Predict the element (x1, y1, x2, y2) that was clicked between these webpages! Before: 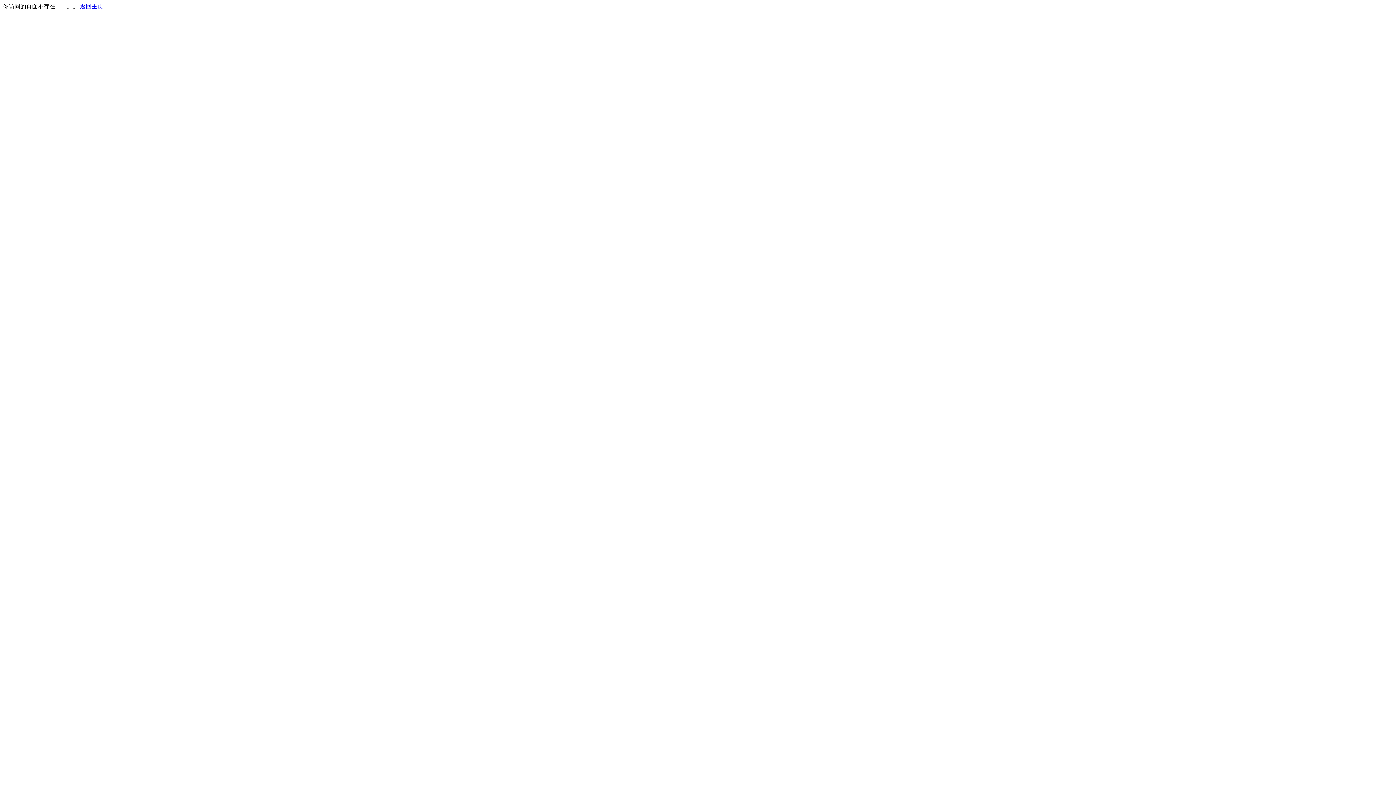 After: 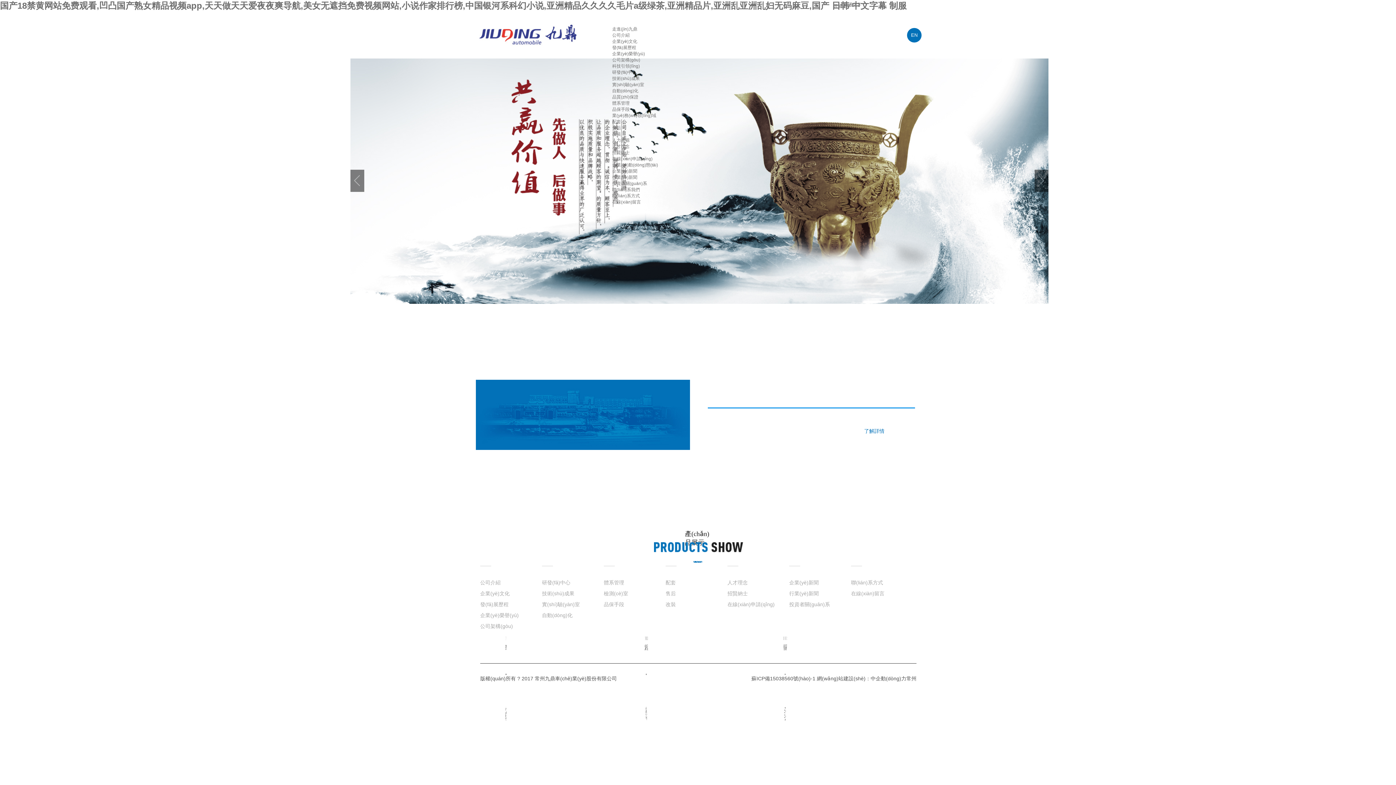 Action: bbox: (80, 3, 103, 9) label: 返回主页